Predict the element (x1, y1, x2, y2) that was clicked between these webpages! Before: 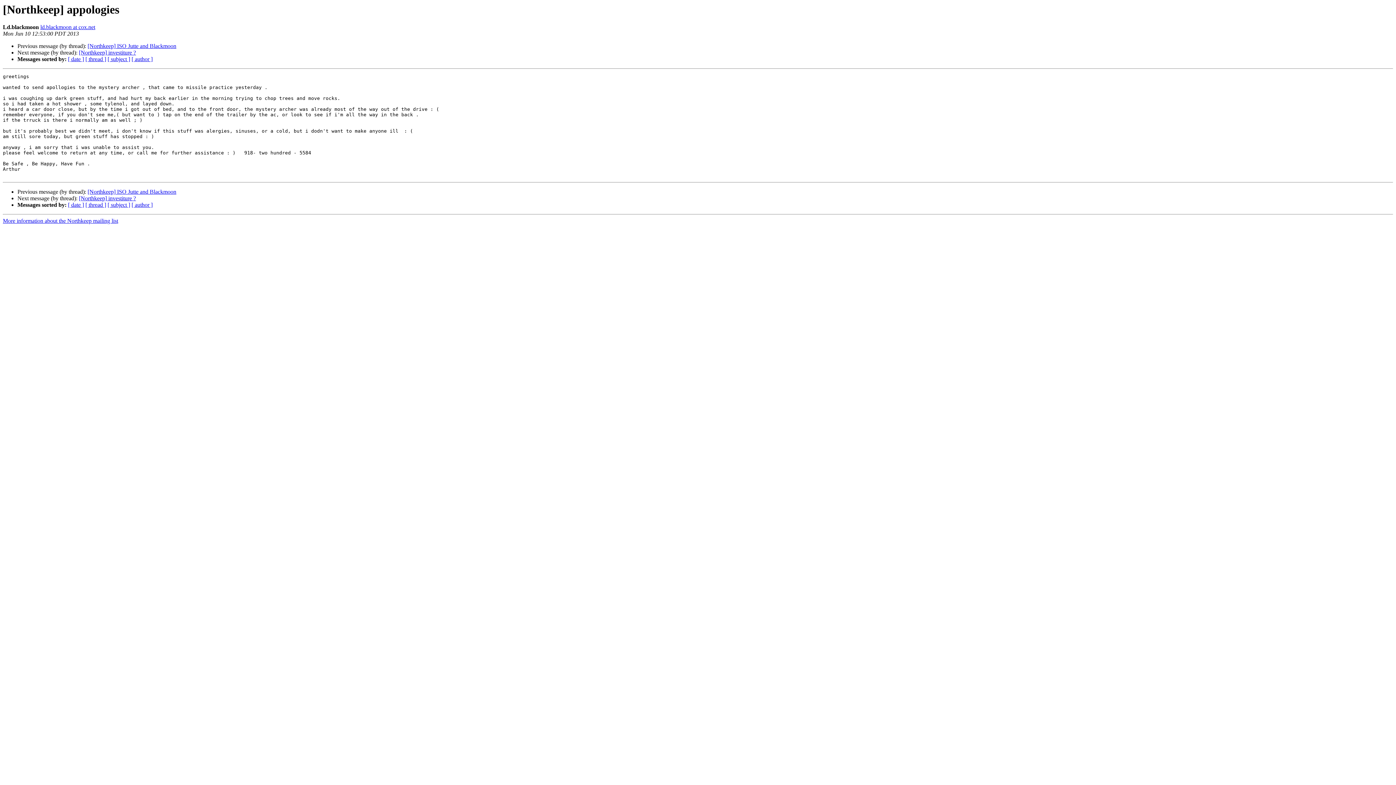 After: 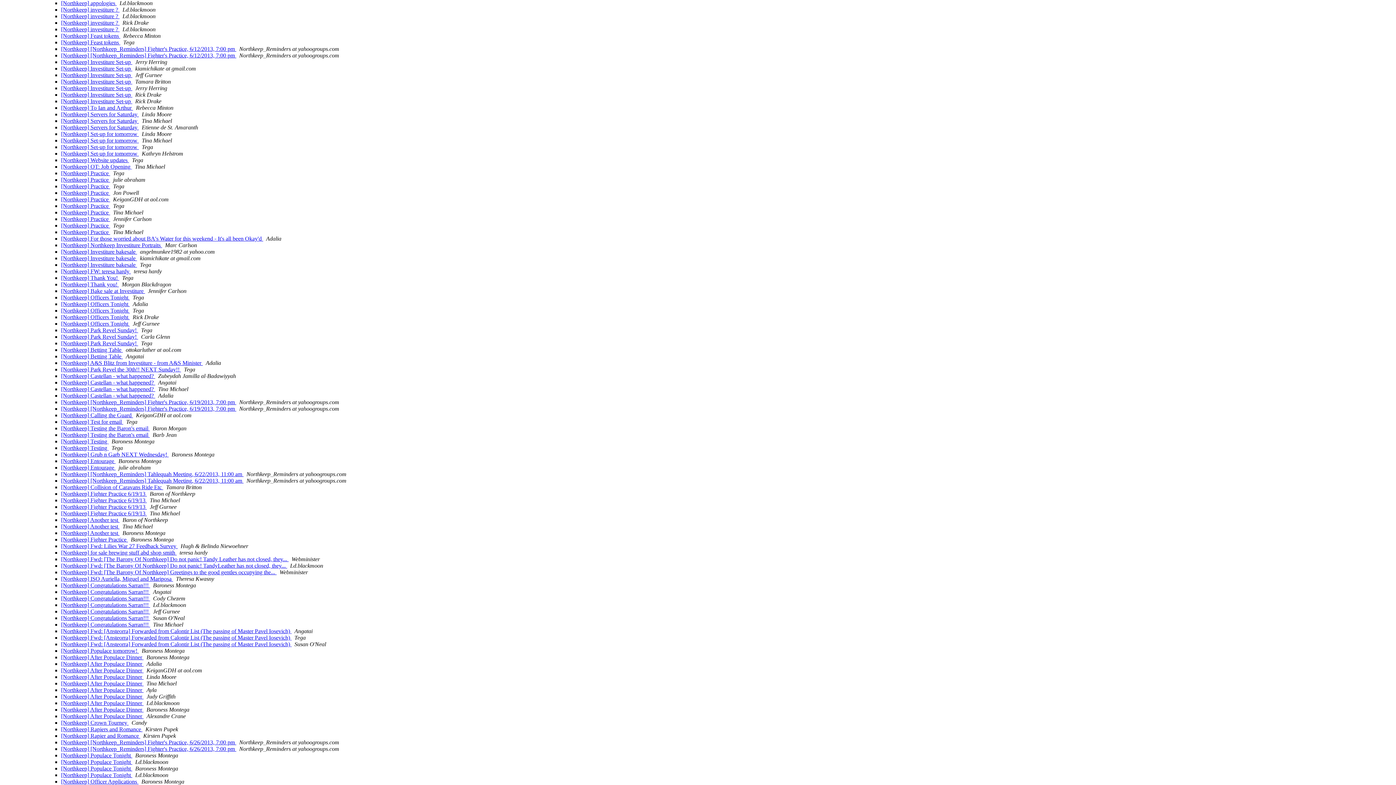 Action: label: [ thread ] bbox: (85, 201, 106, 208)